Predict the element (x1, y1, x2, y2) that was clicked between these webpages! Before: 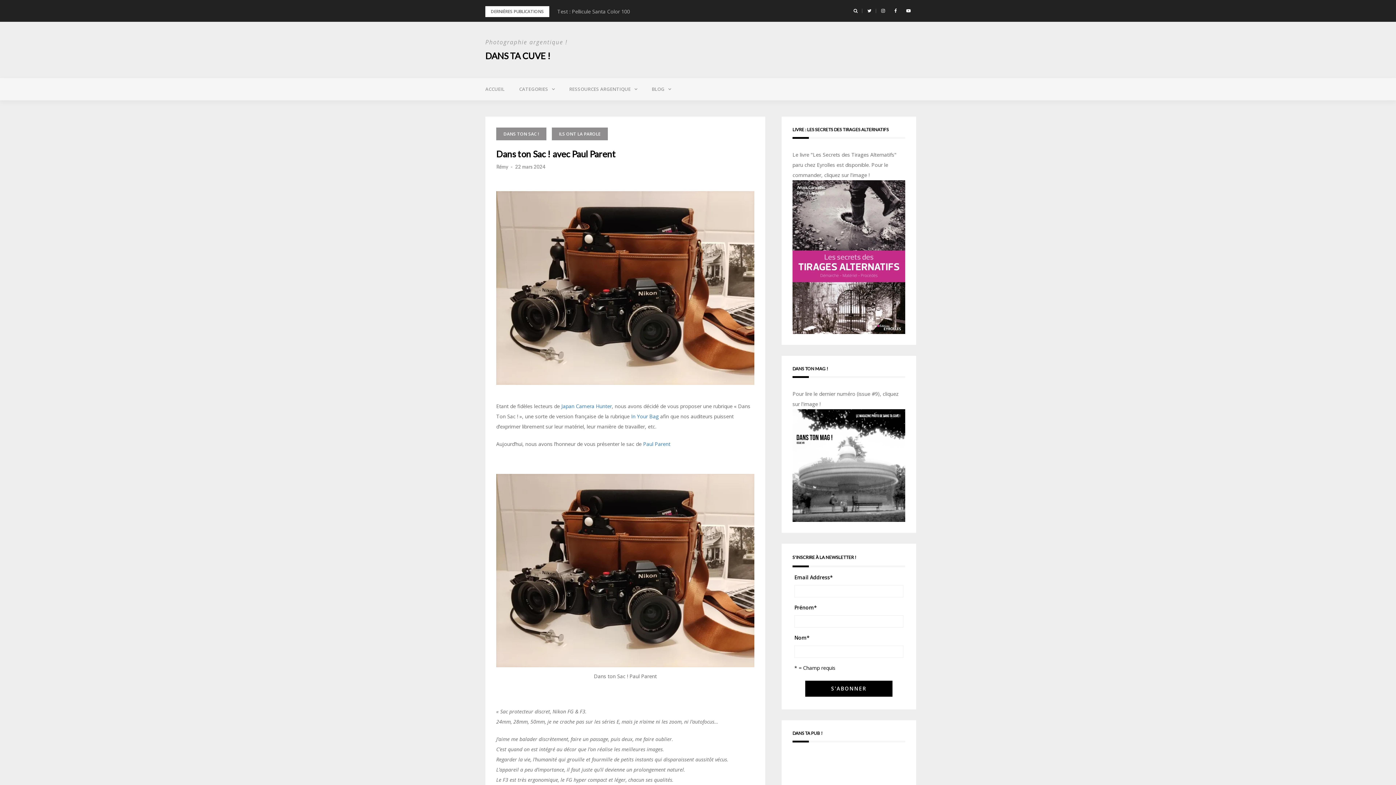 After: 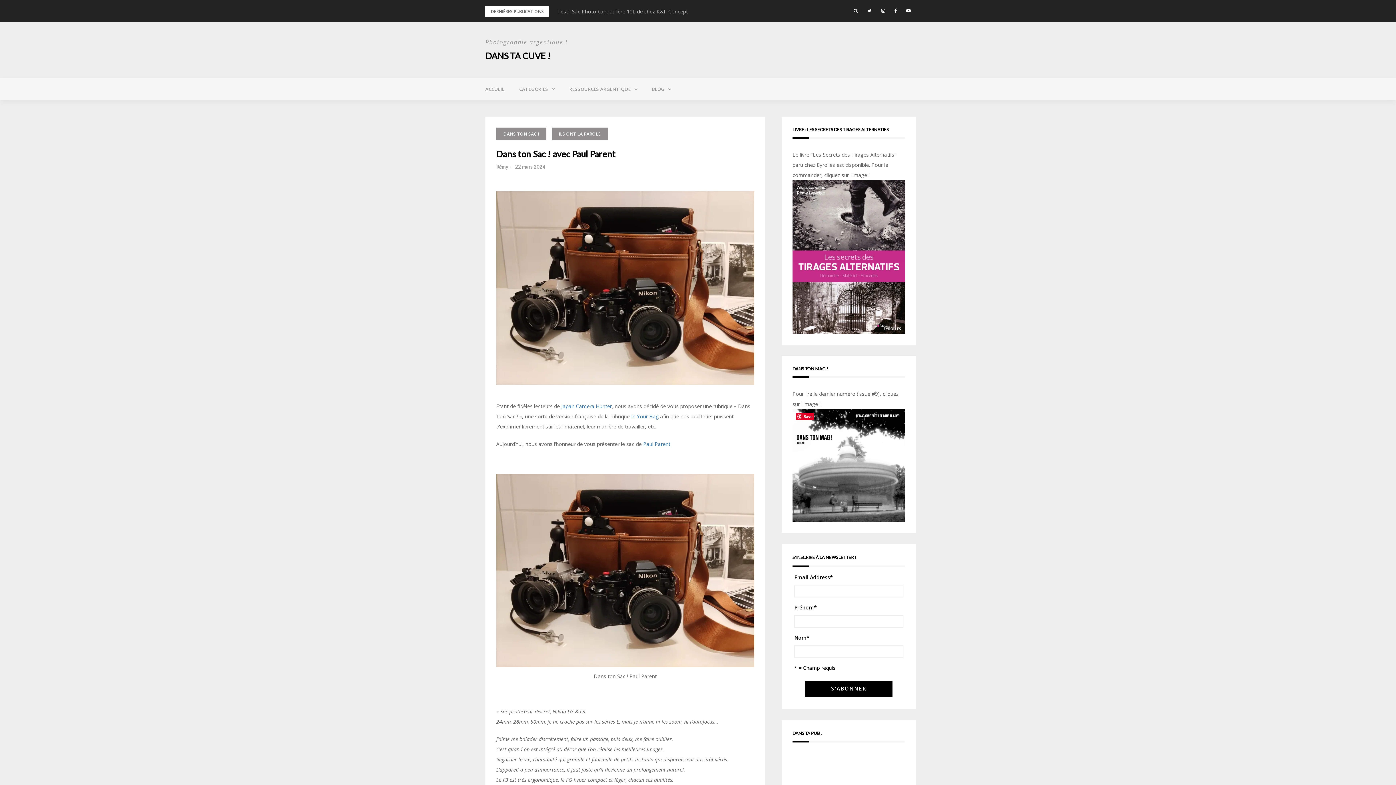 Action: bbox: (792, 461, 905, 468)